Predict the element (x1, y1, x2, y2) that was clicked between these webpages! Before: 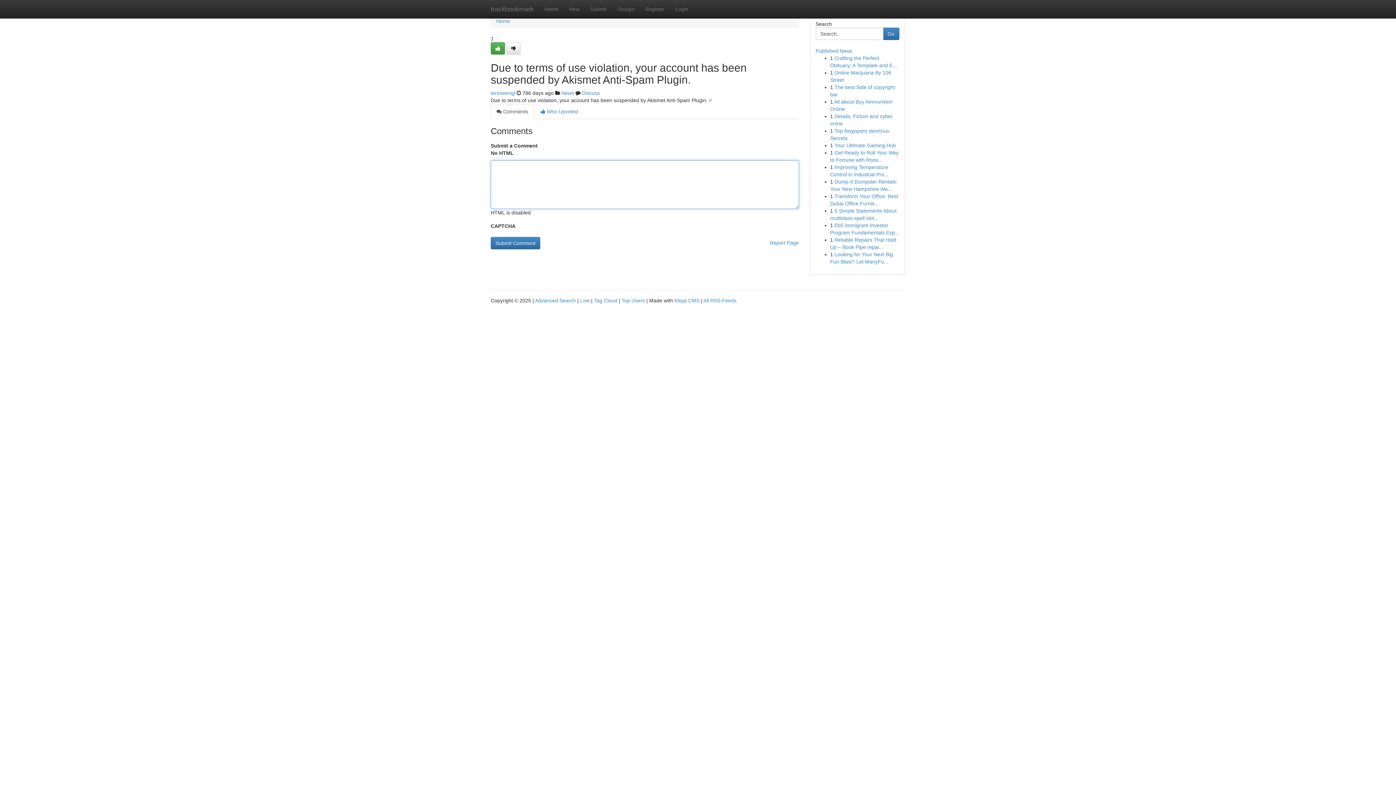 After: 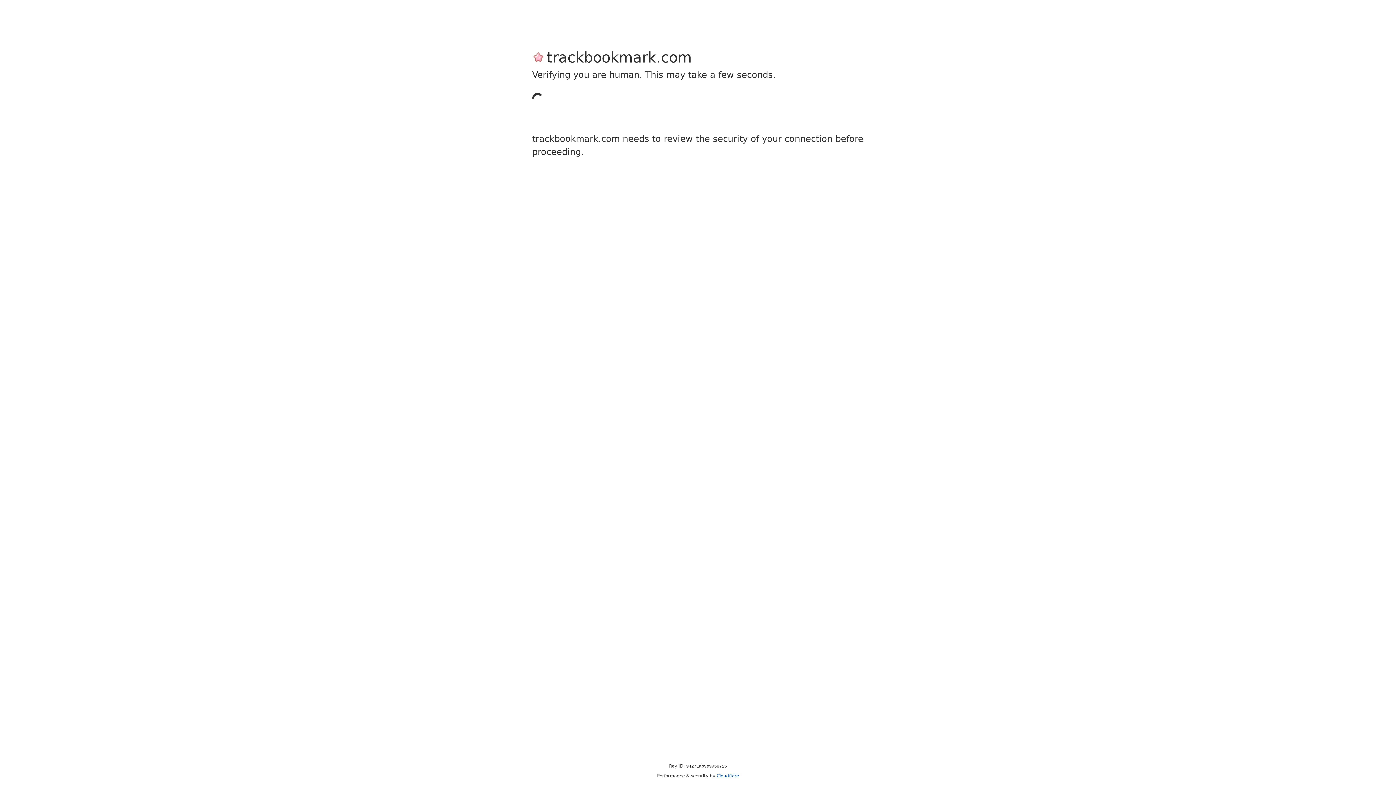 Action: label: Register bbox: (640, 0, 670, 18)